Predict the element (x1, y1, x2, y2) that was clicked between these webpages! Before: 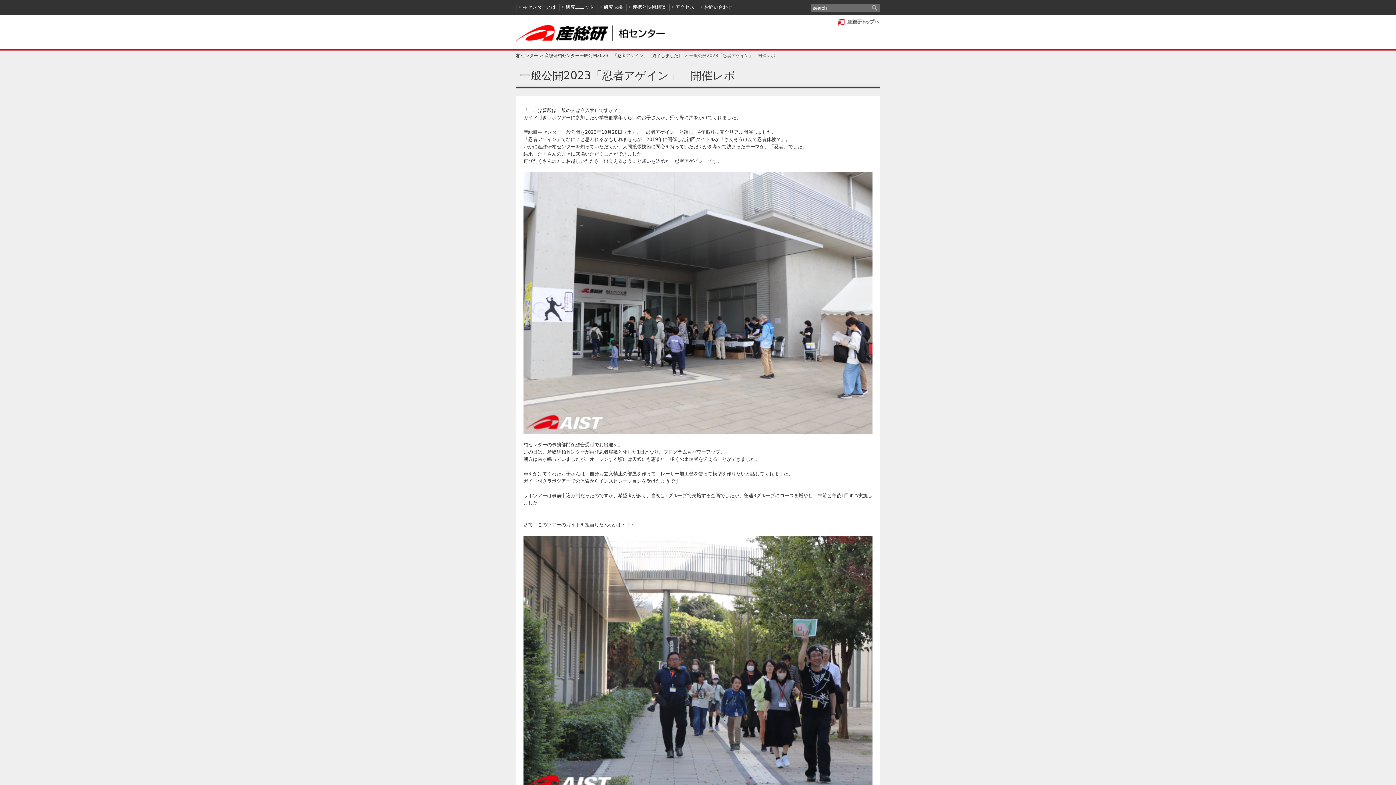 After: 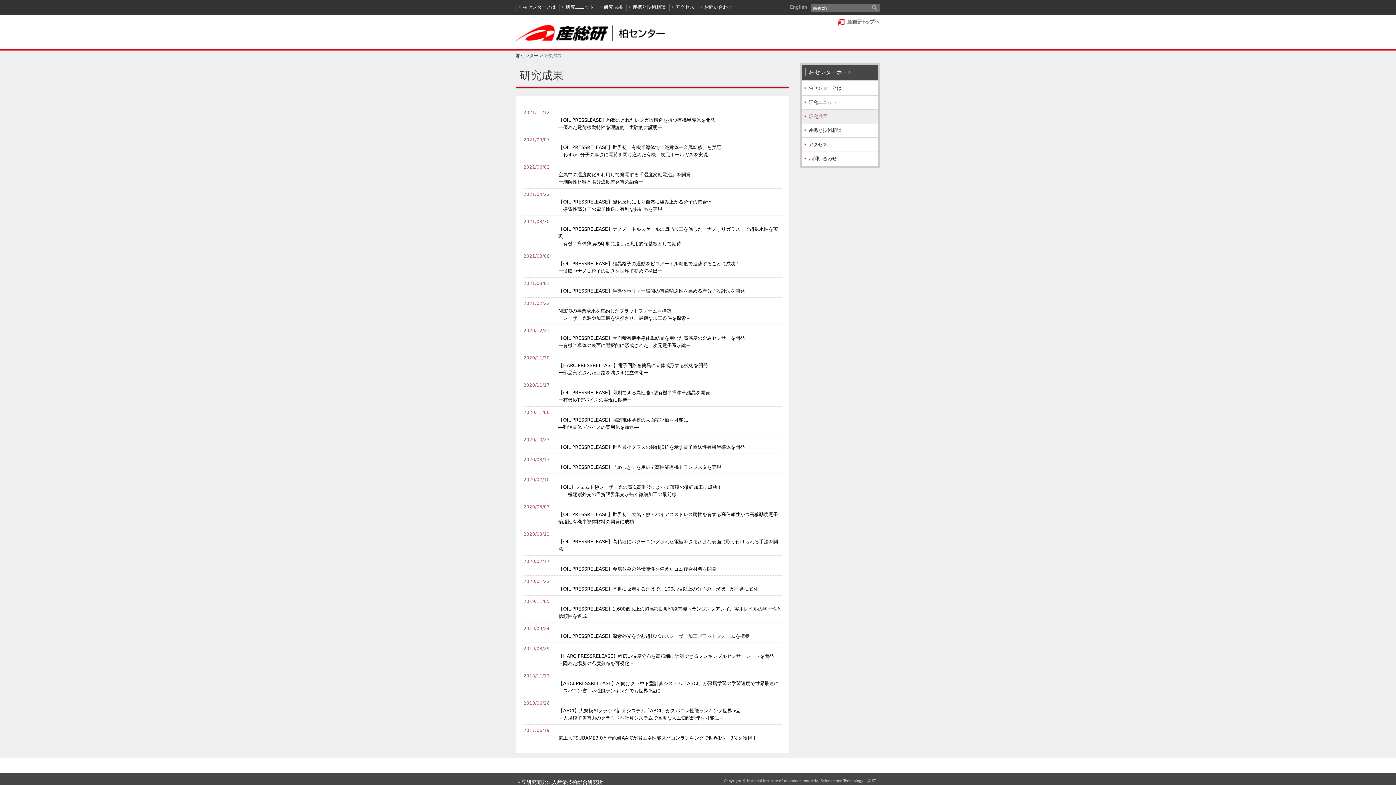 Action: bbox: (600, 4, 622, 9) label: 研究成果